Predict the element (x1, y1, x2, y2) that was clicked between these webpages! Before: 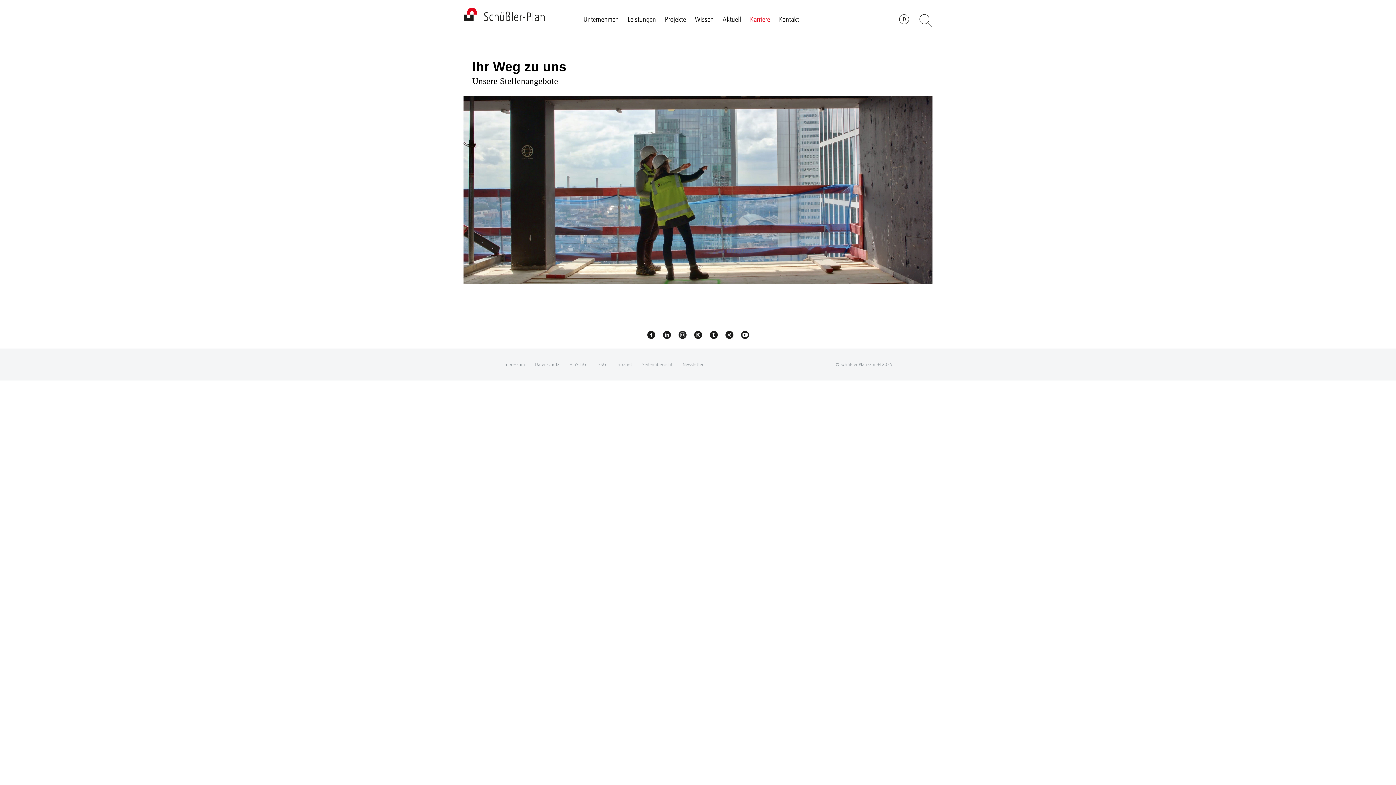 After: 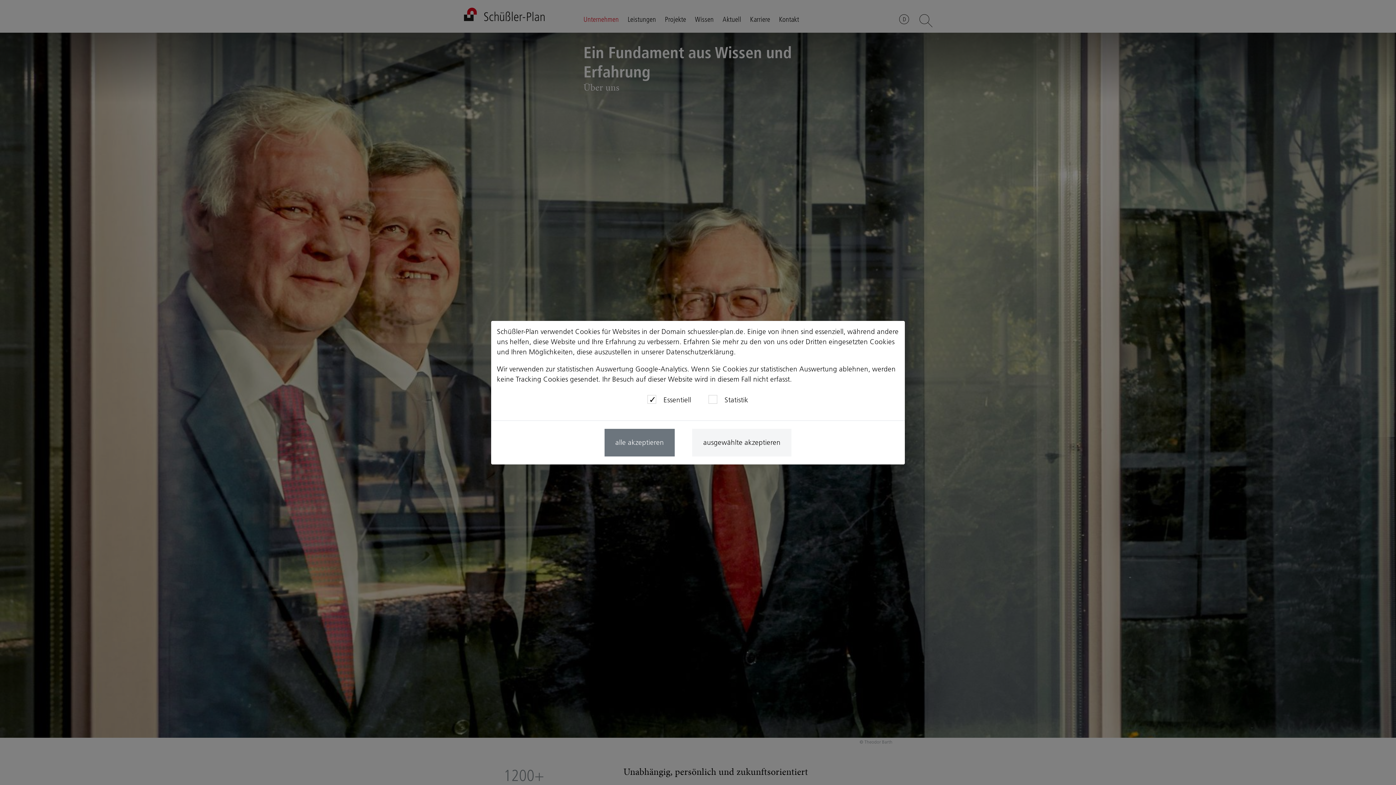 Action: label: Unternehmen bbox: (583, 14, 619, 23)